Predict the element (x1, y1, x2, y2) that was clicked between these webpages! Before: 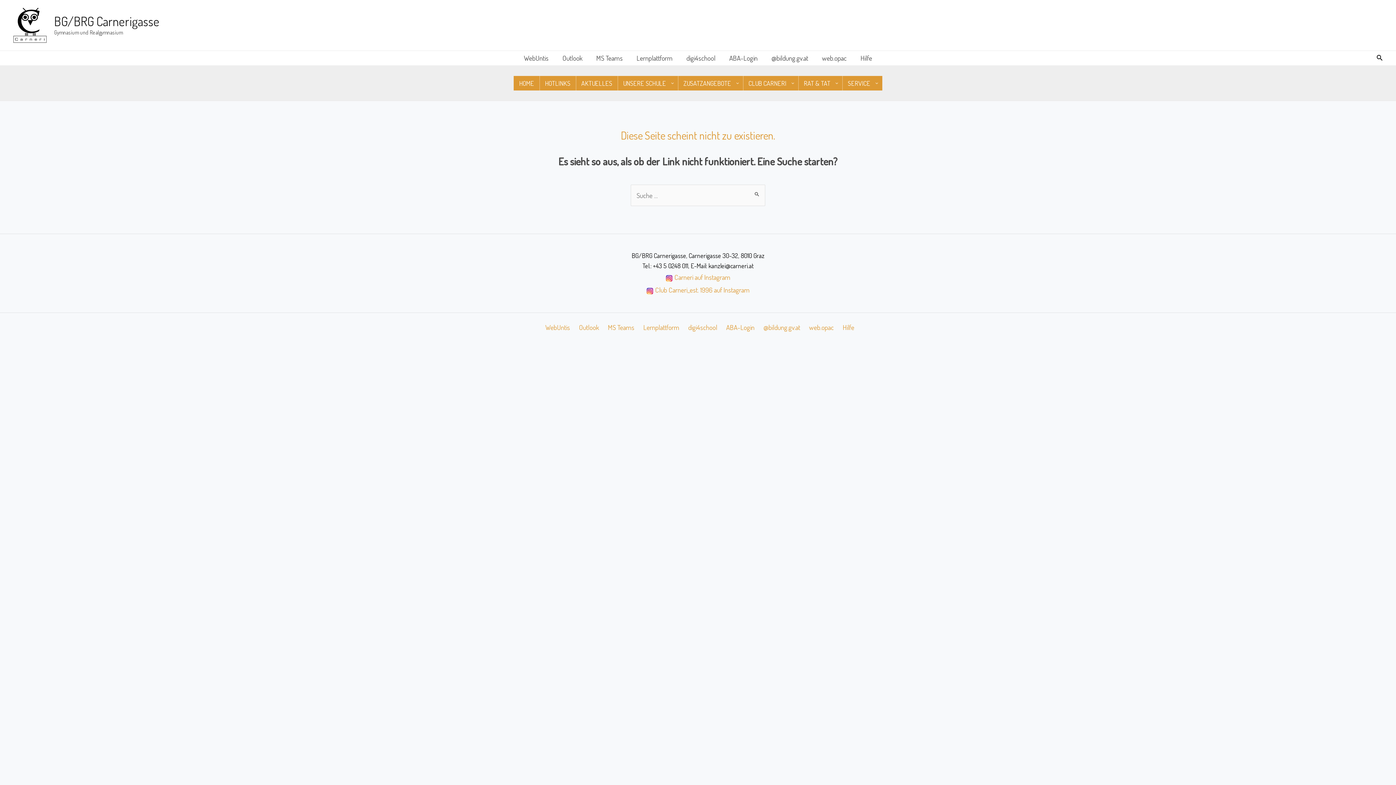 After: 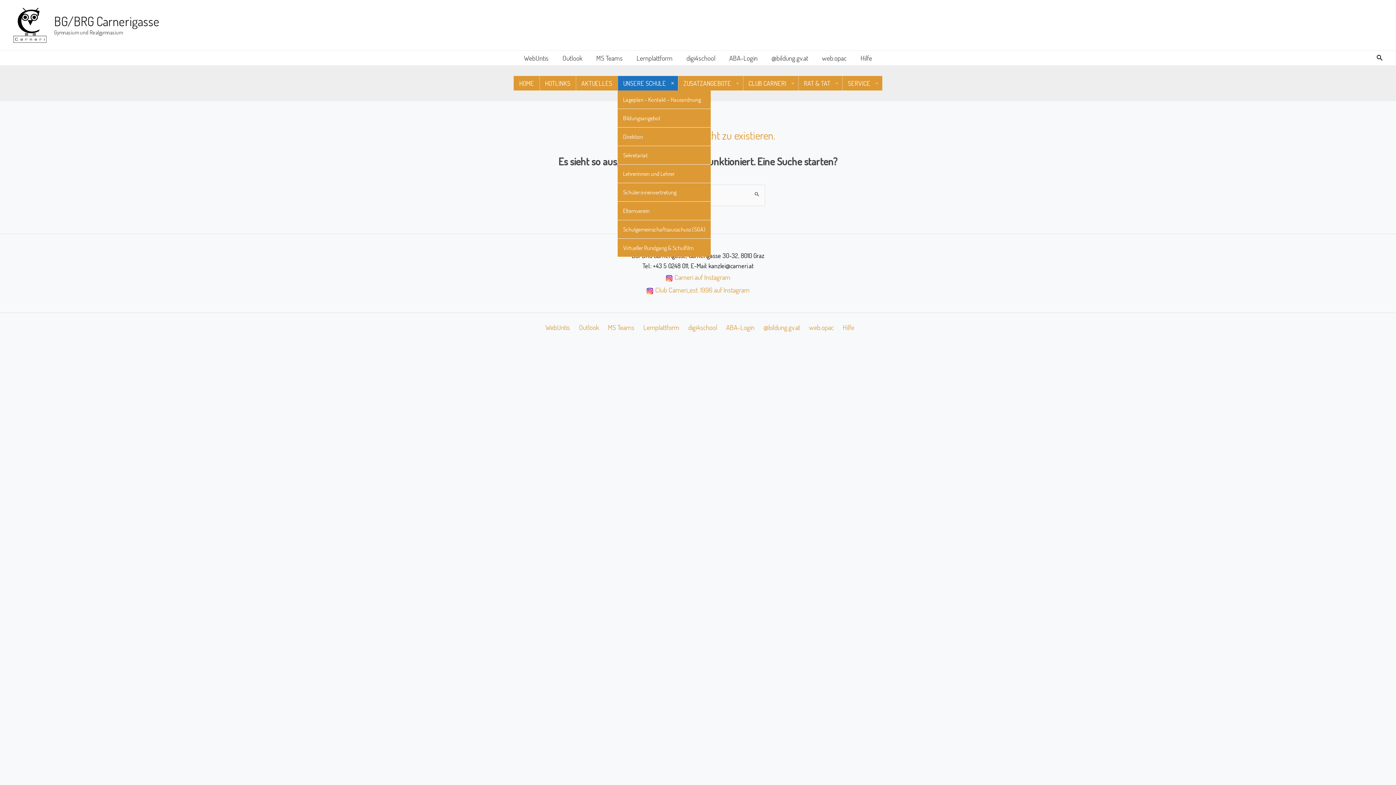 Action: label: UNSERE SCHULE bbox: (617, 75, 678, 90)